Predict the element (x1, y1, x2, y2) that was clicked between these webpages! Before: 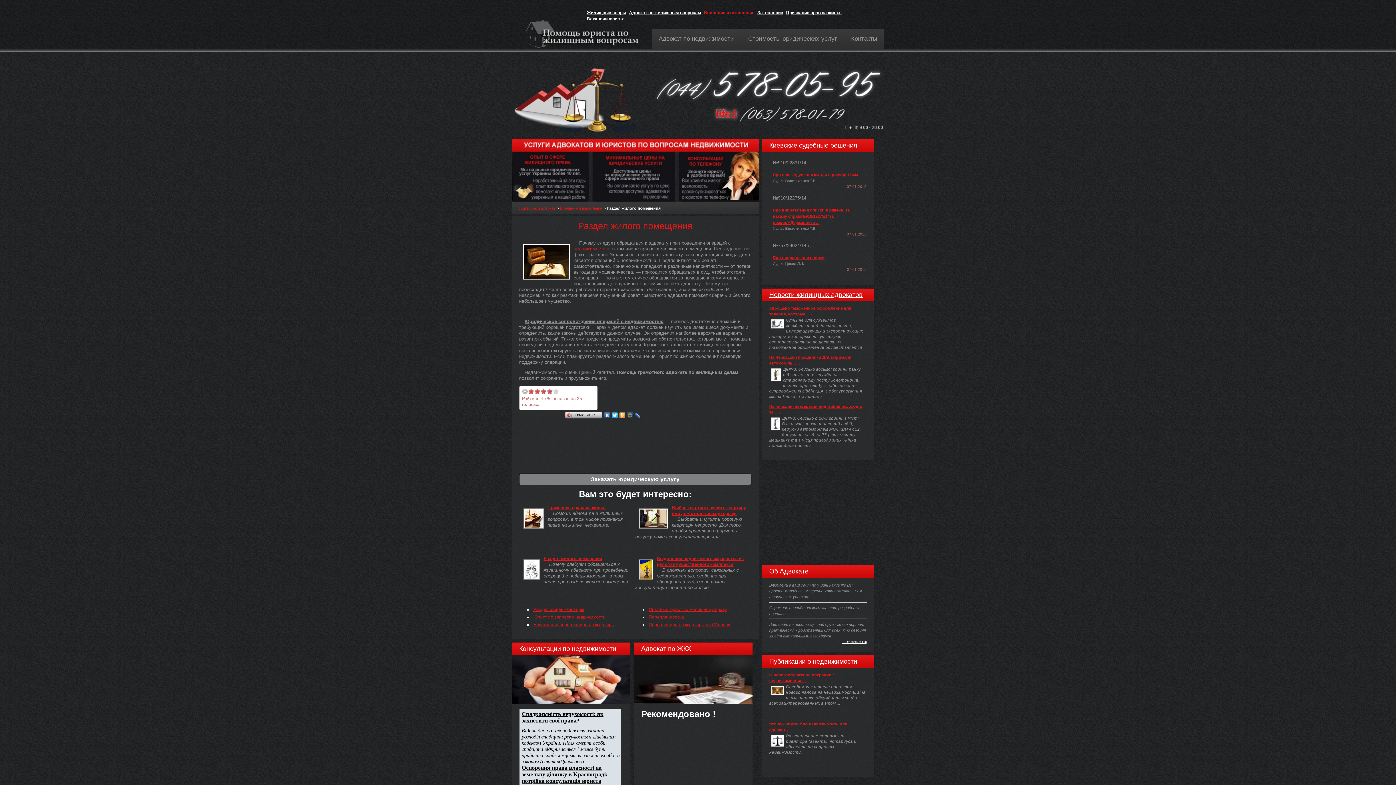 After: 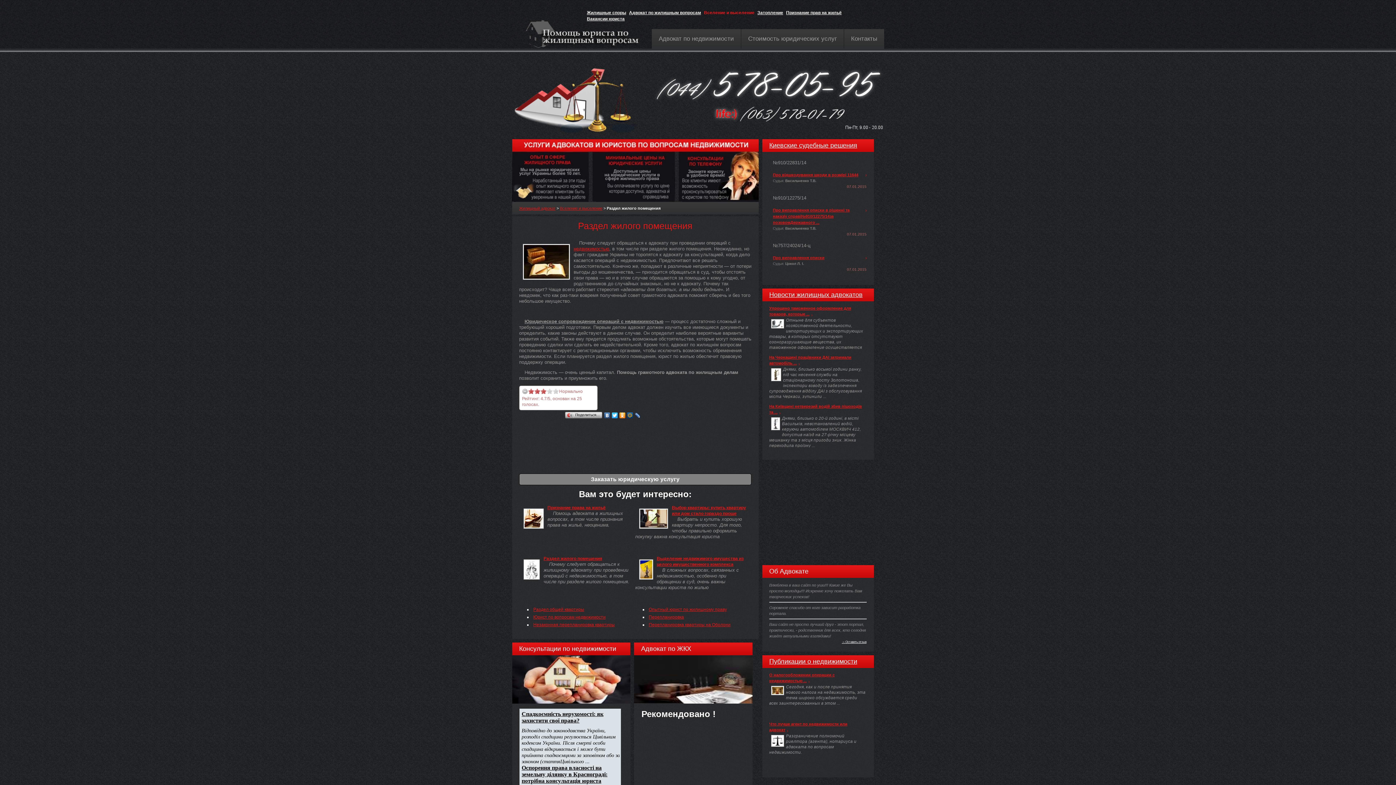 Action: label: 3 bbox: (540, 388, 546, 394)